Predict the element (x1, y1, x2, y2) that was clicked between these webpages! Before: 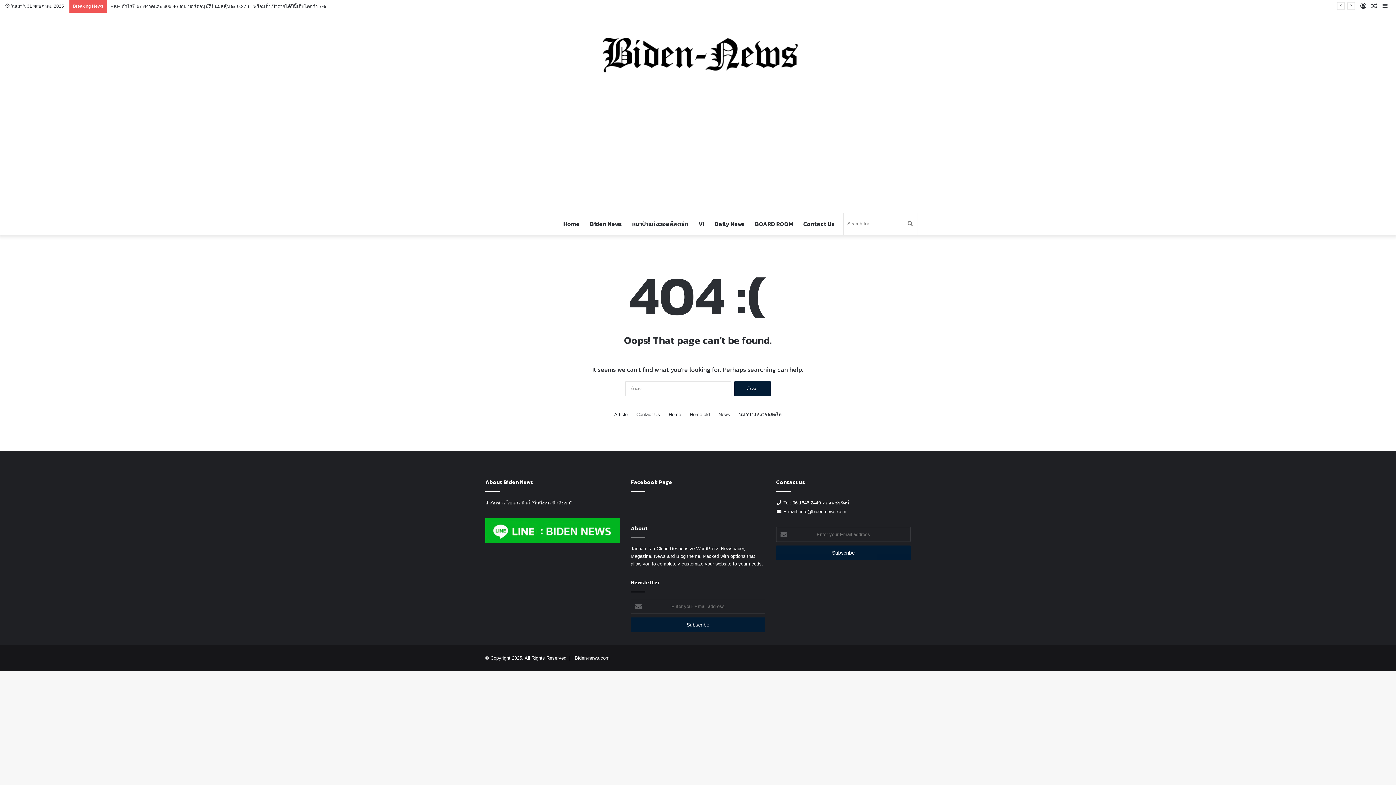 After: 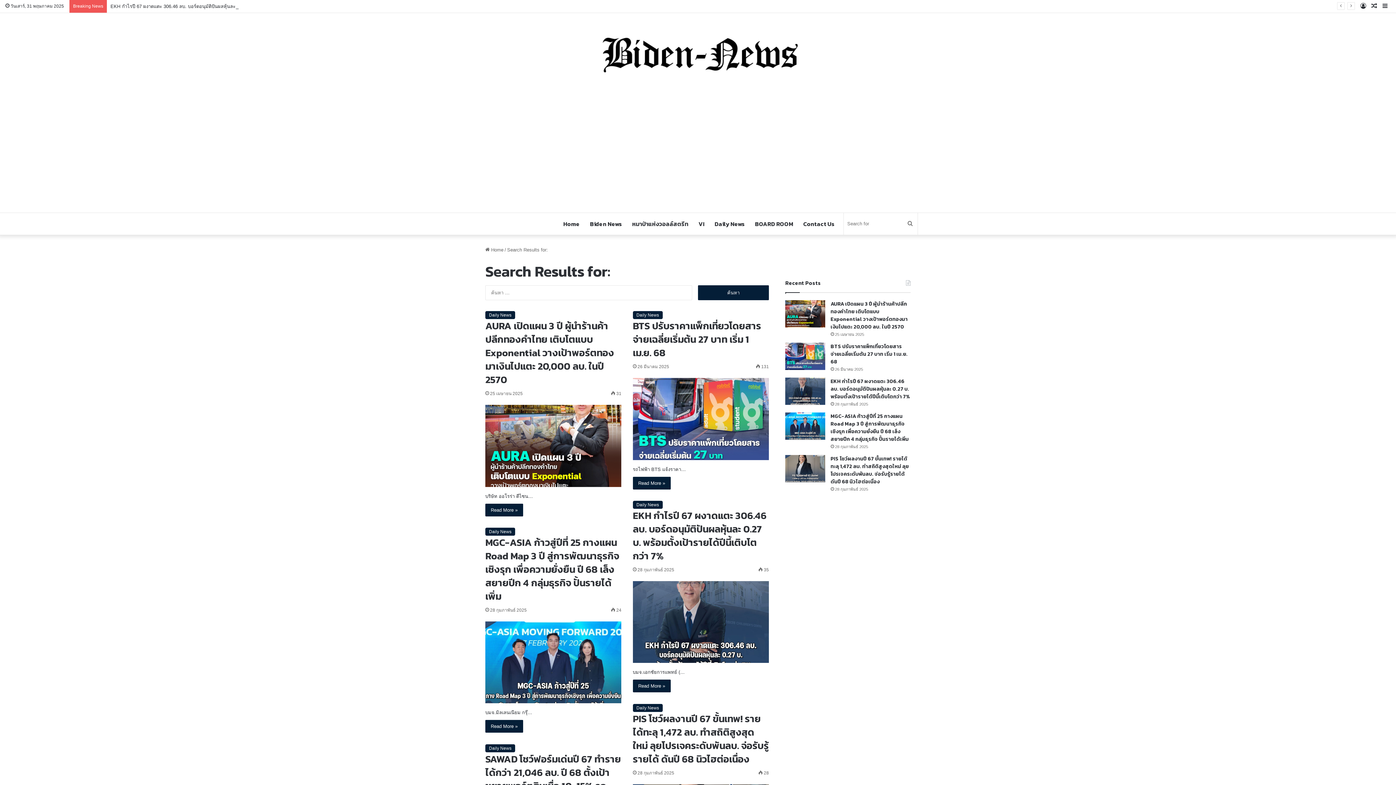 Action: bbox: (903, 213, 917, 234) label: Search for